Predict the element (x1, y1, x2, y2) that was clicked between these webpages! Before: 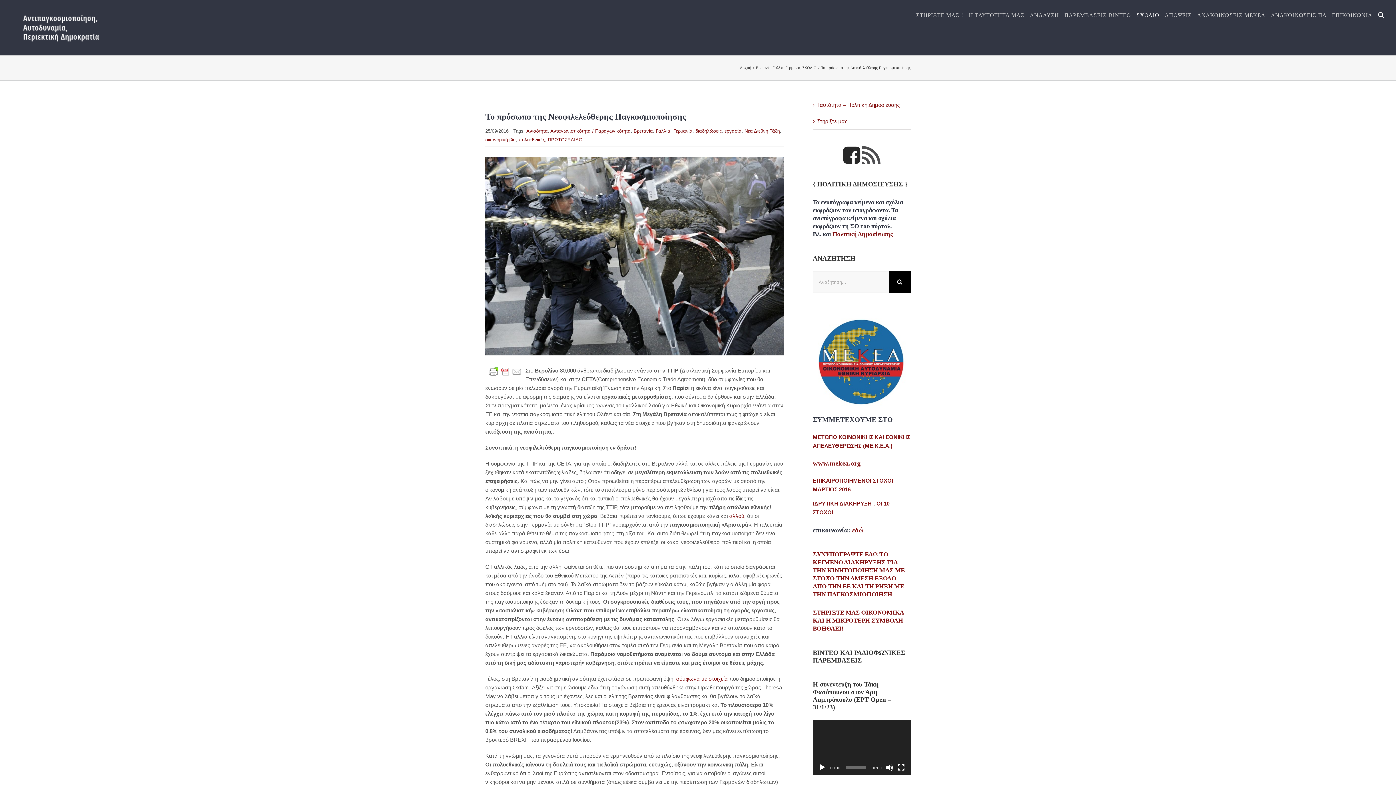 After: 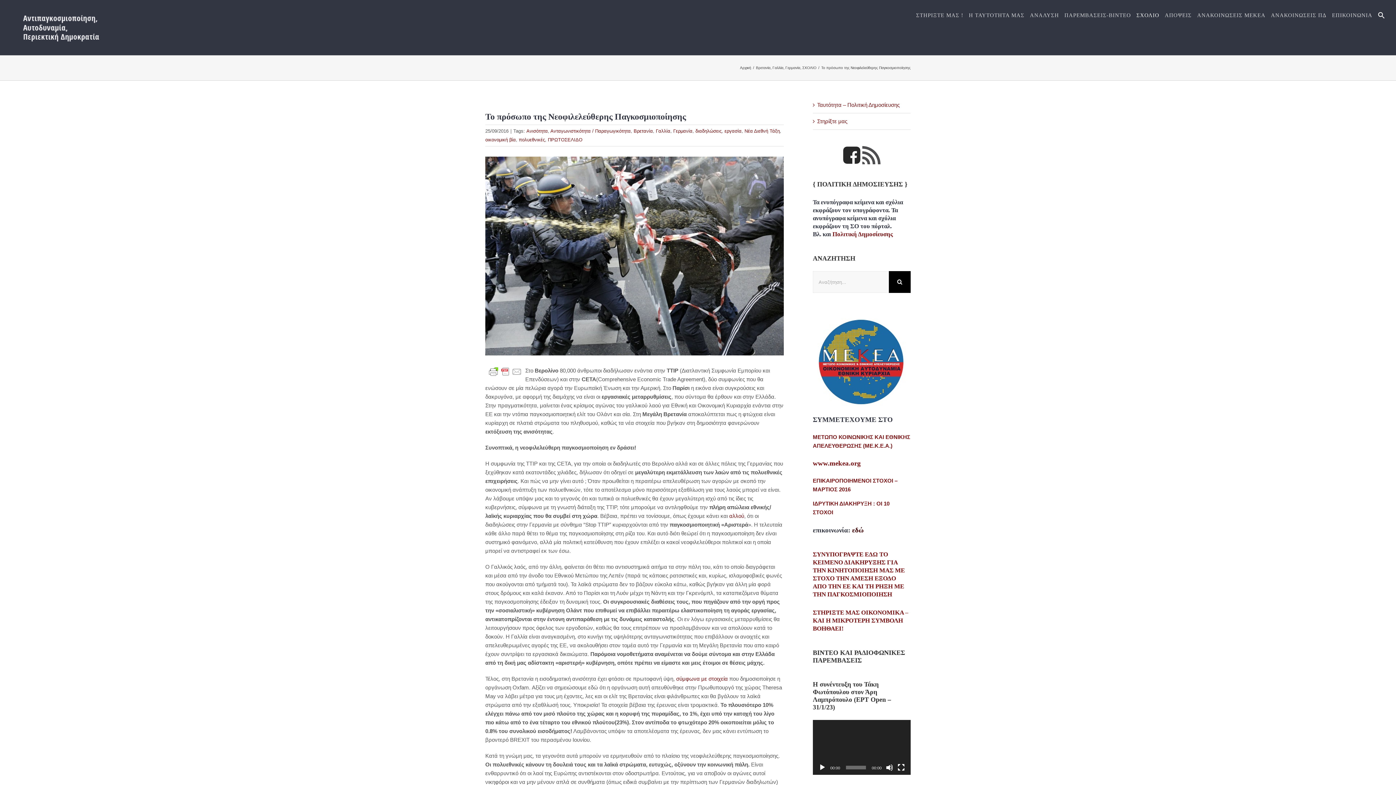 Action: label: εδώ bbox: (852, 526, 863, 534)